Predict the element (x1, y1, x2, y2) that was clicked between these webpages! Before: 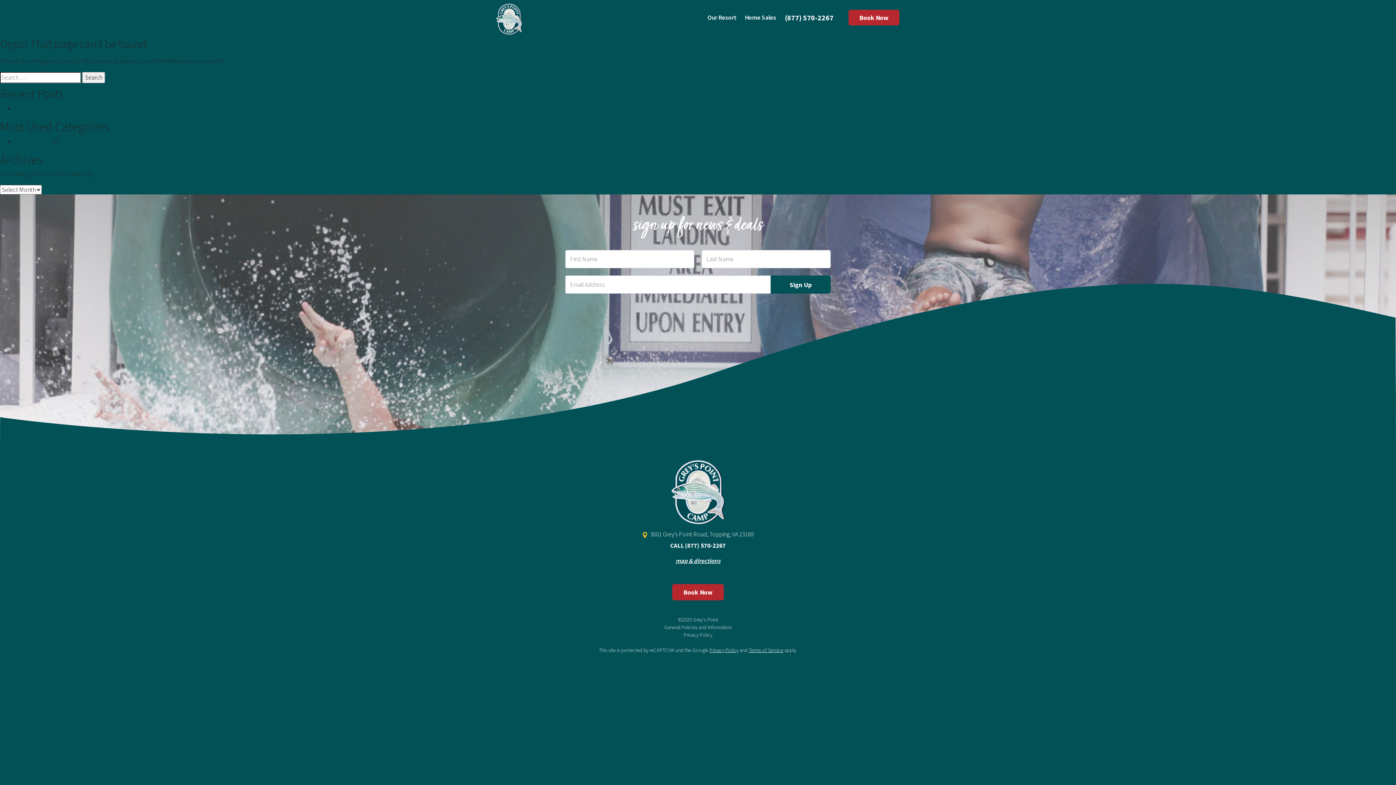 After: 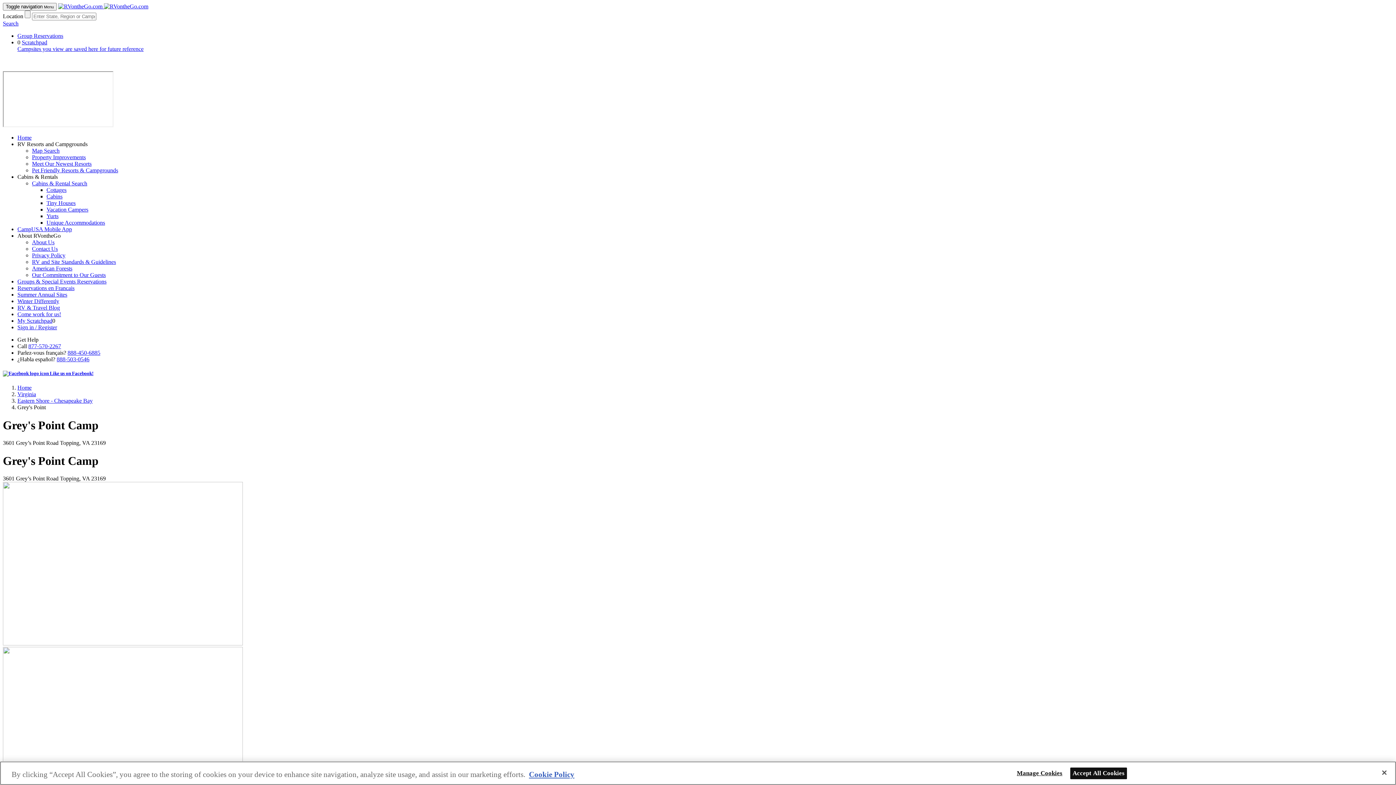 Action: bbox: (672, 584, 724, 600) label: Book Now